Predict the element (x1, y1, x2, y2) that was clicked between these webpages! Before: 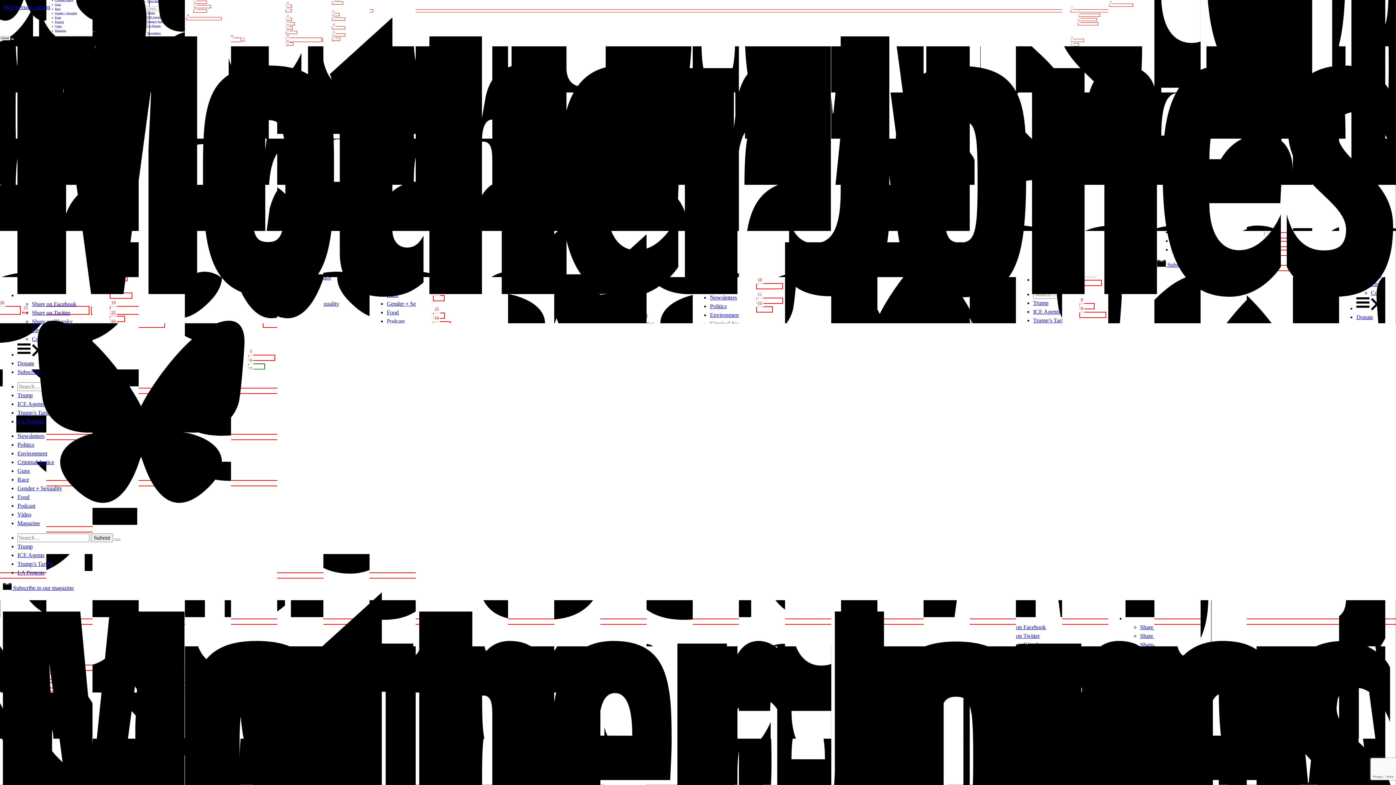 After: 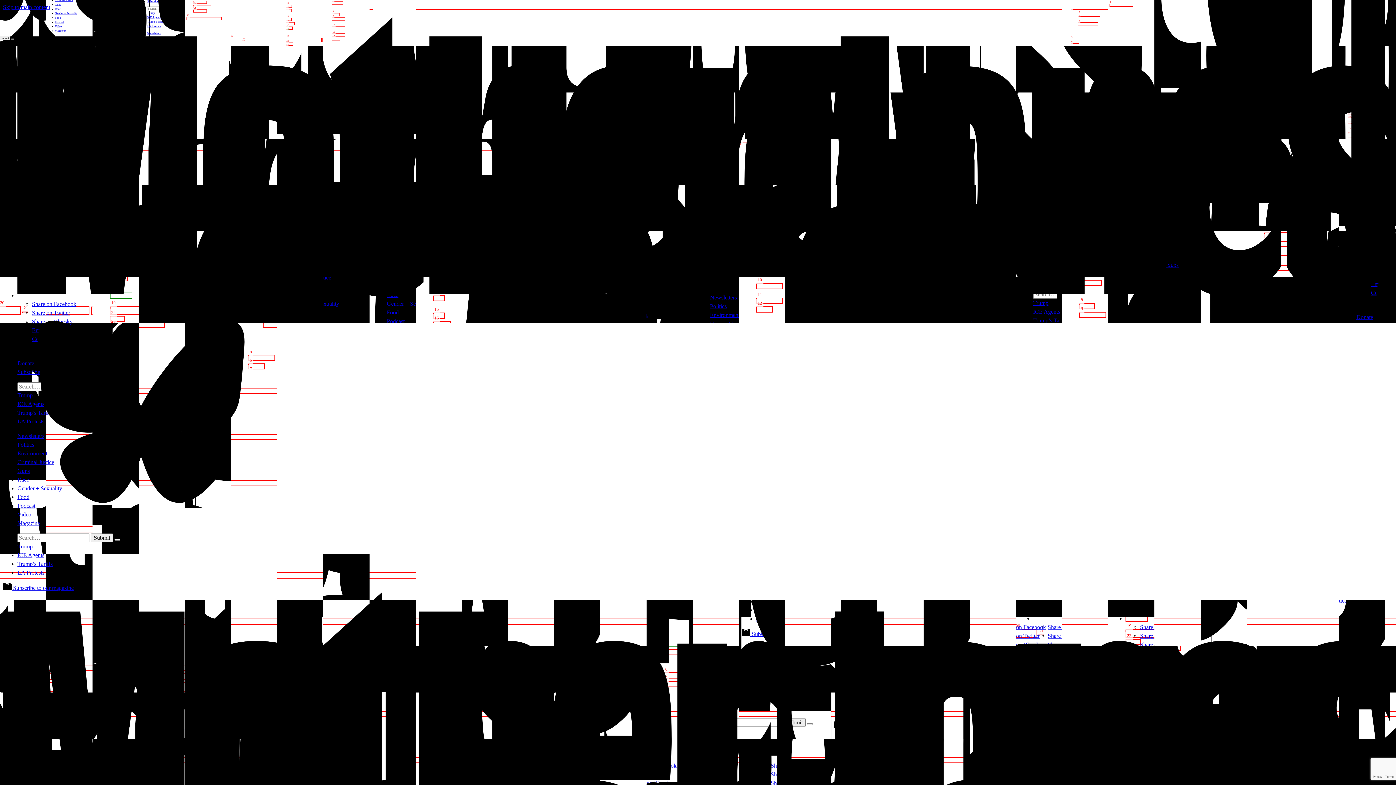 Action: label: Donate bbox: (17, 360, 34, 366)